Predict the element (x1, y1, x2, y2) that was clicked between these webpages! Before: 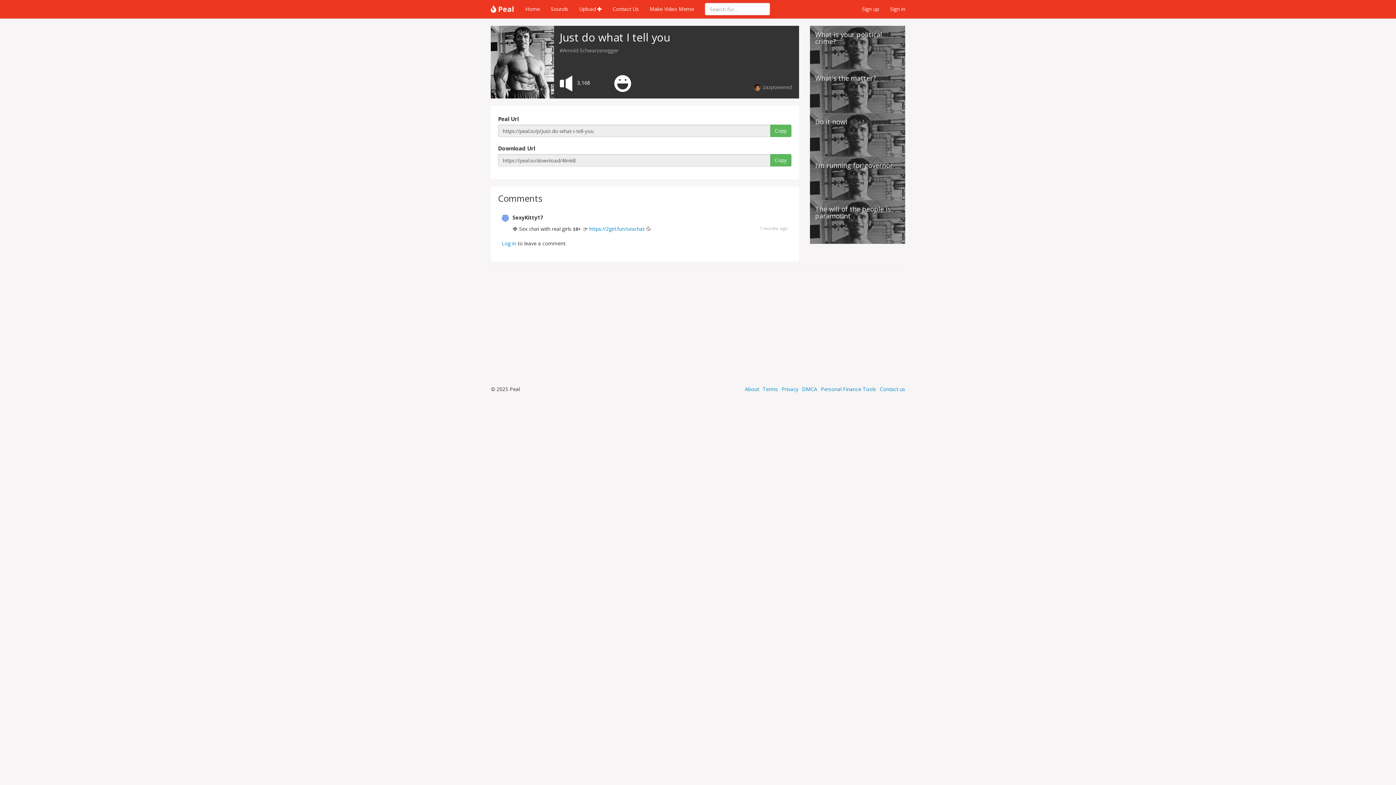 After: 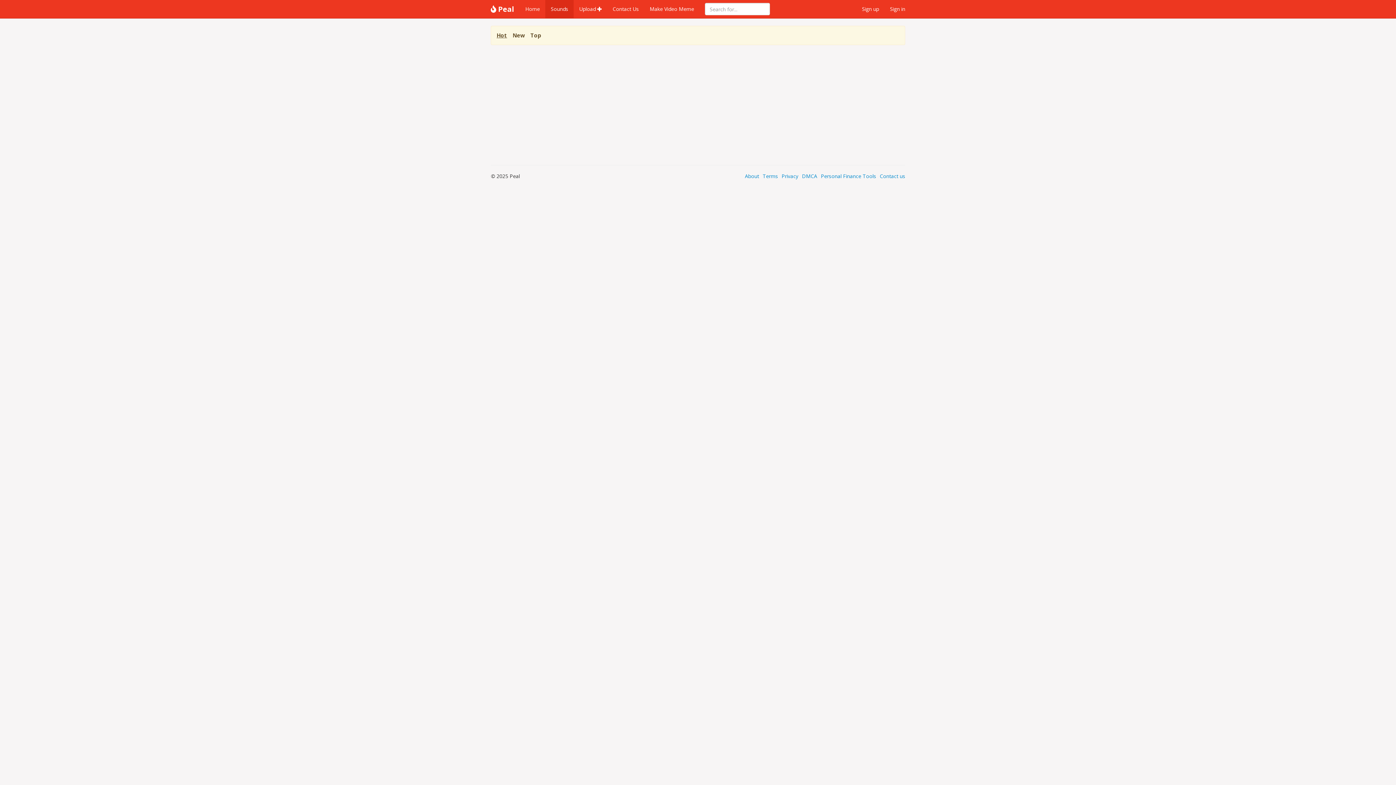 Action: bbox: (545, 0, 573, 18) label: Sounds